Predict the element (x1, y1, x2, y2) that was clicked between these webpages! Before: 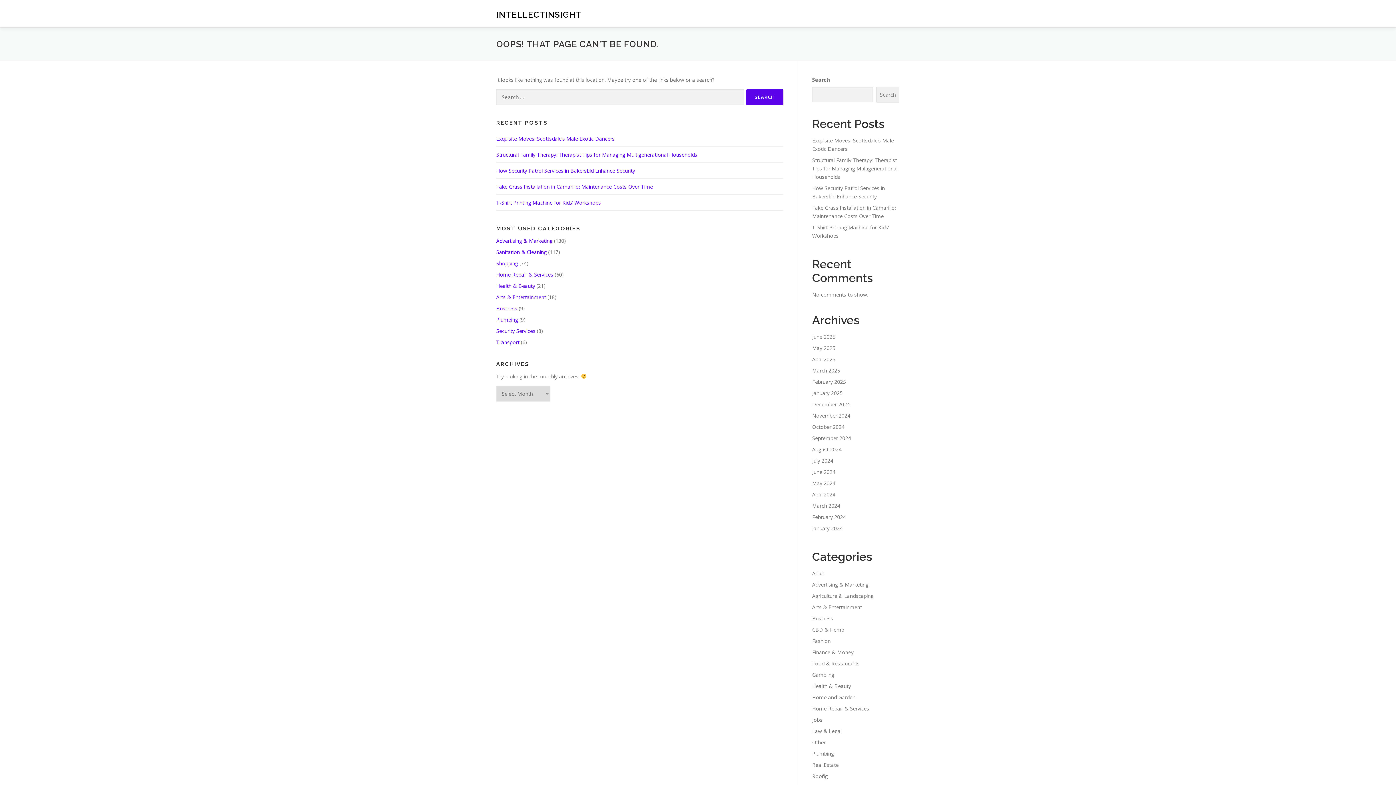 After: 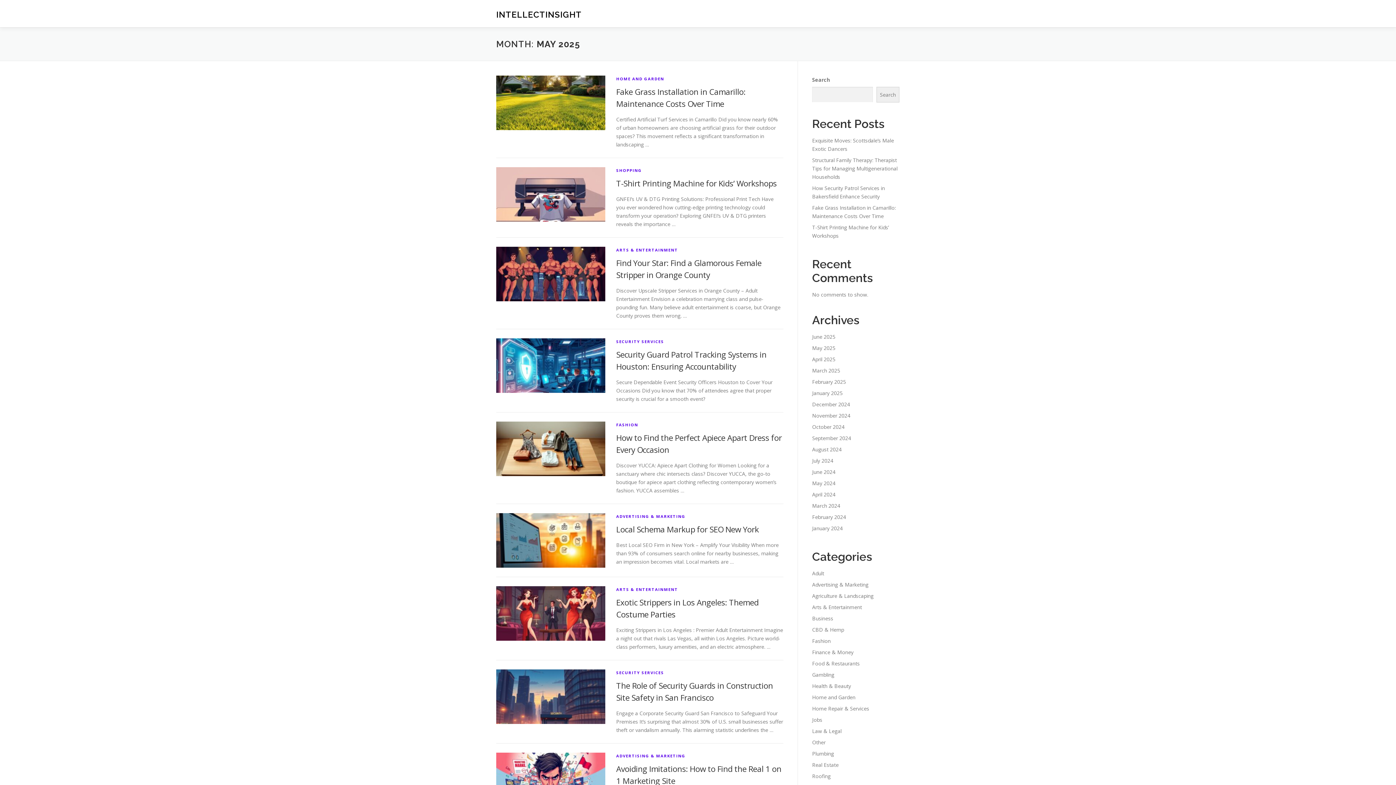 Action: label: May 2025 bbox: (812, 344, 835, 351)